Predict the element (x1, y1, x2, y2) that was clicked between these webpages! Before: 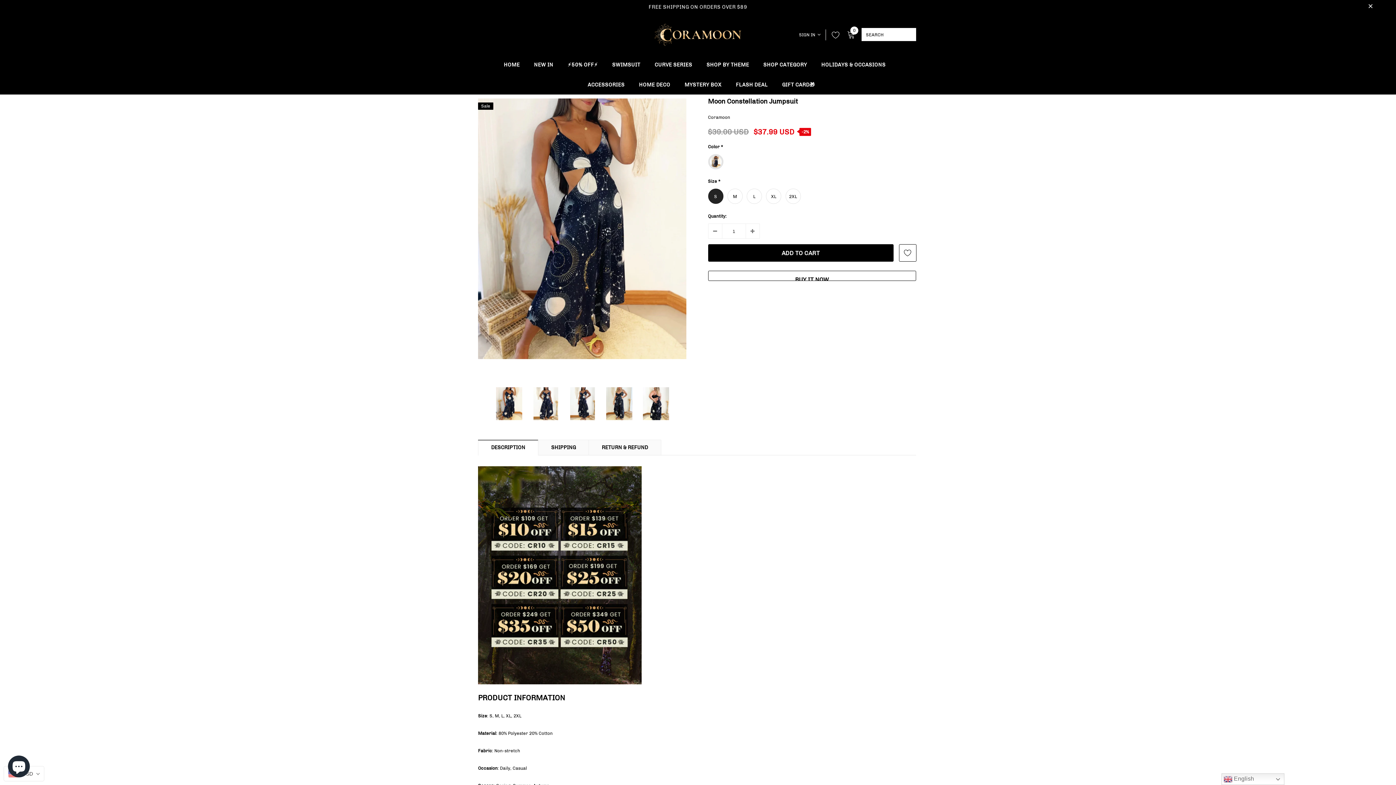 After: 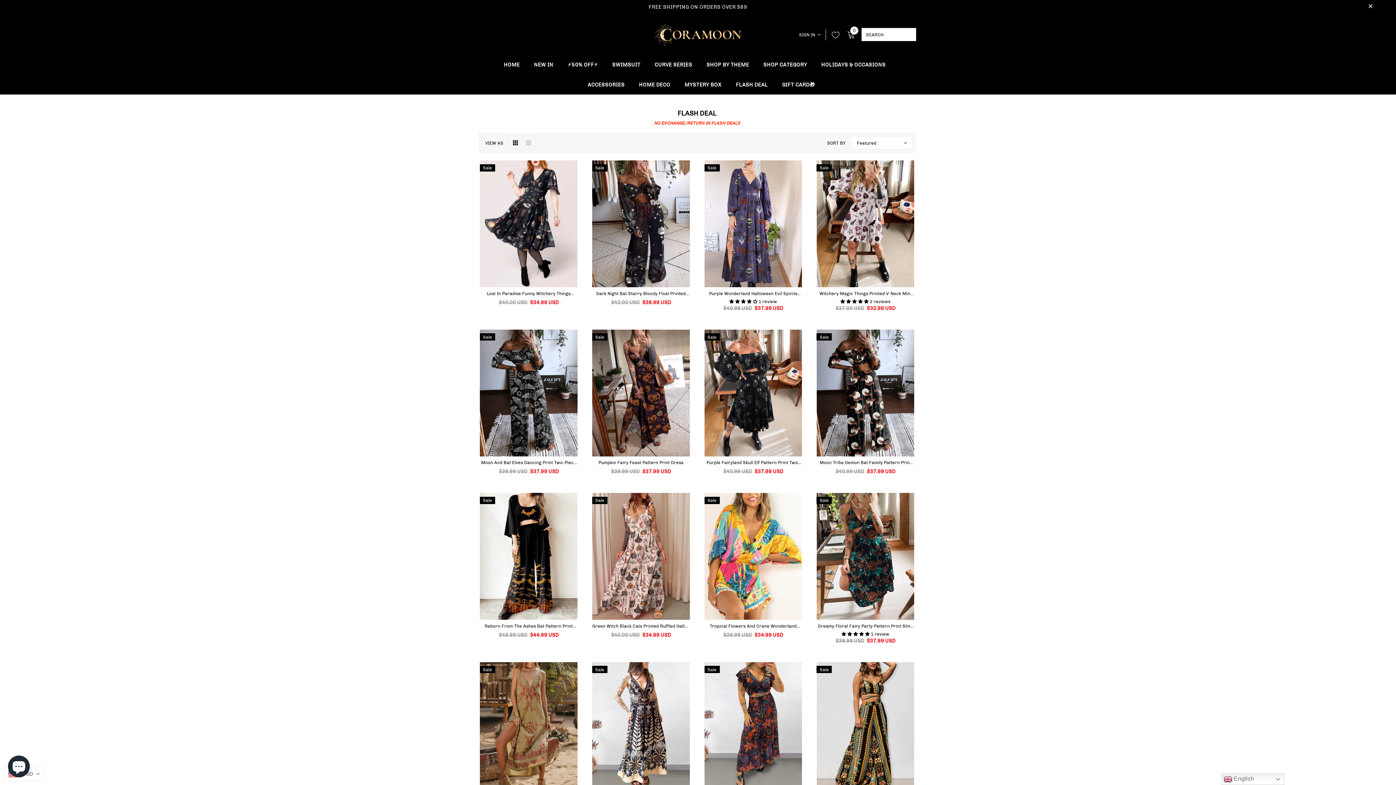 Action: label: FLASH DEAL bbox: (736, 74, 768, 94)